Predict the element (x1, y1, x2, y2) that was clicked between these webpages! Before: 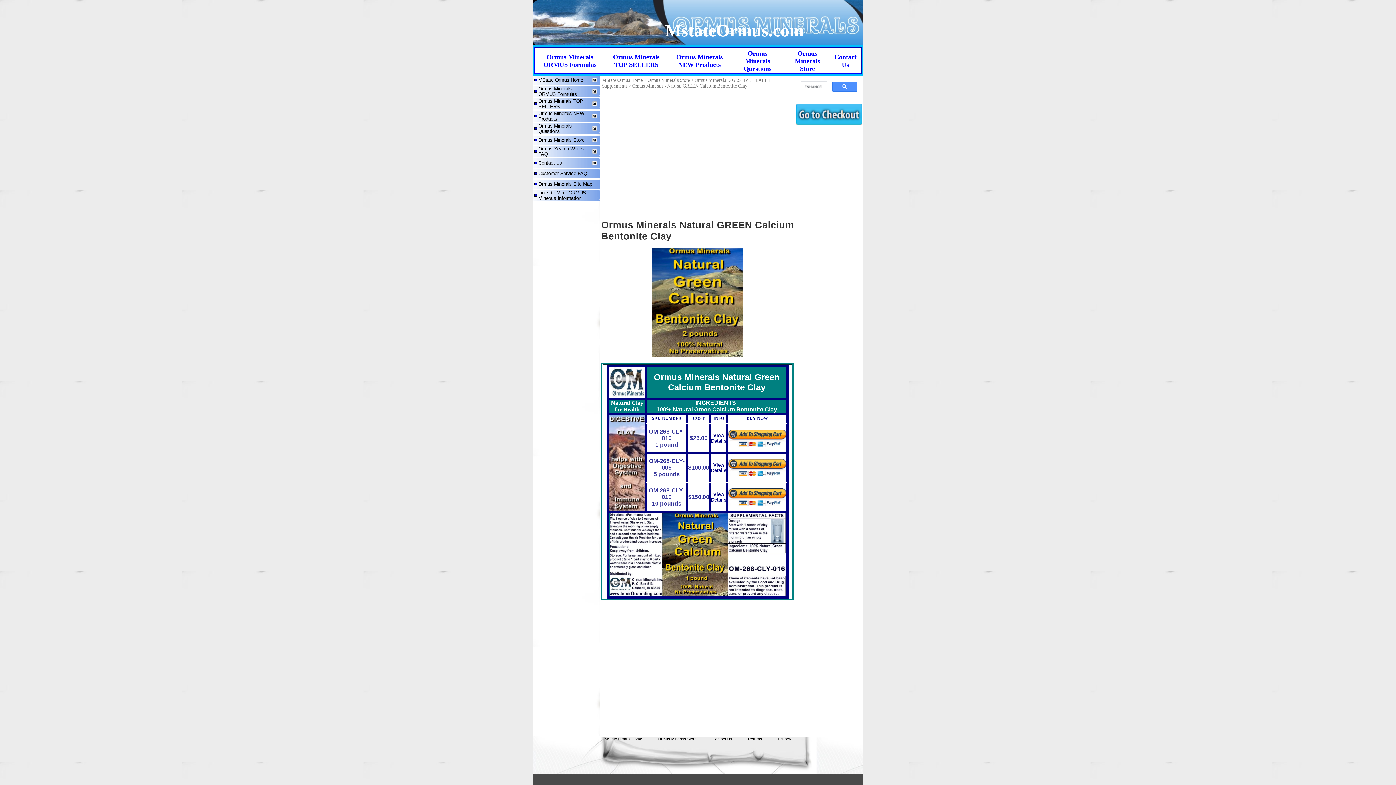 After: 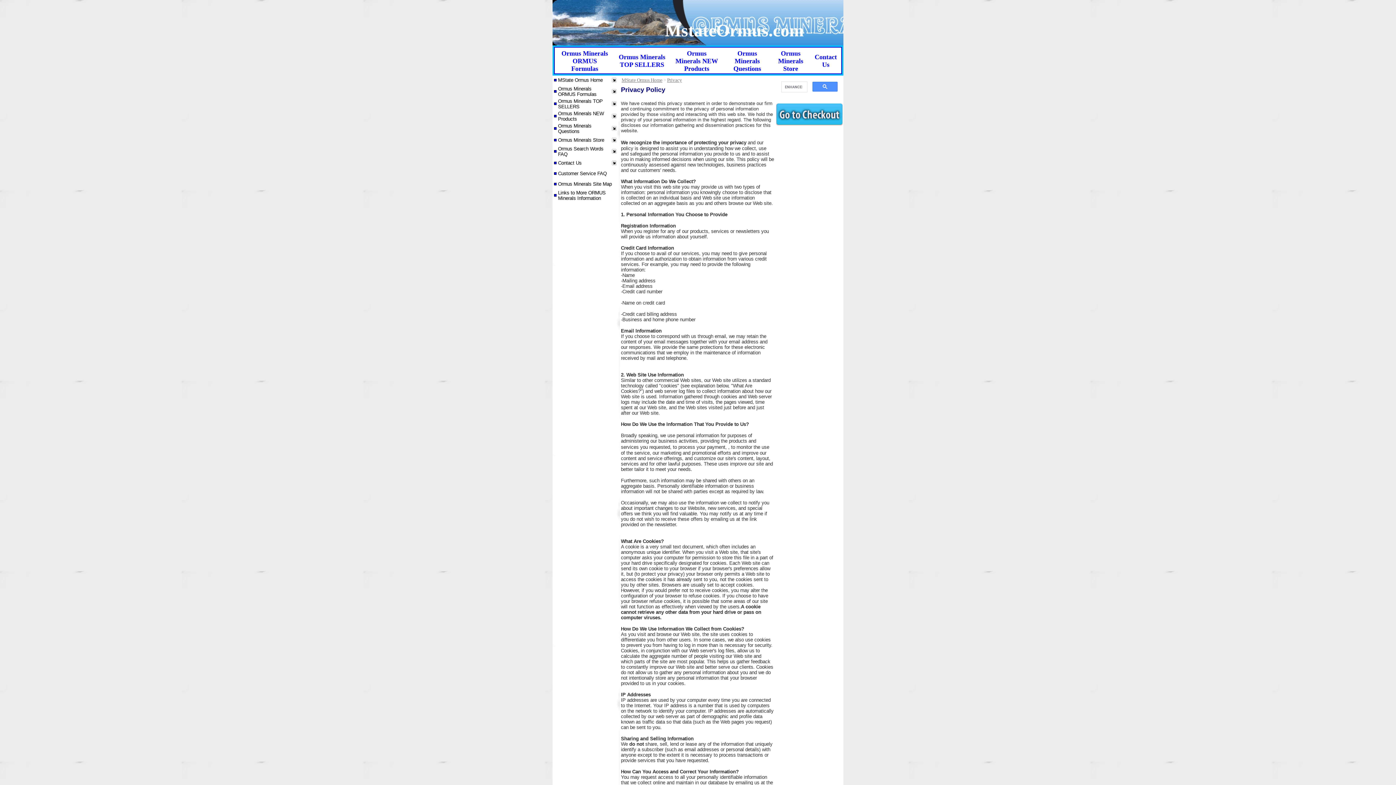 Action: bbox: (778, 737, 791, 741) label: Privacy